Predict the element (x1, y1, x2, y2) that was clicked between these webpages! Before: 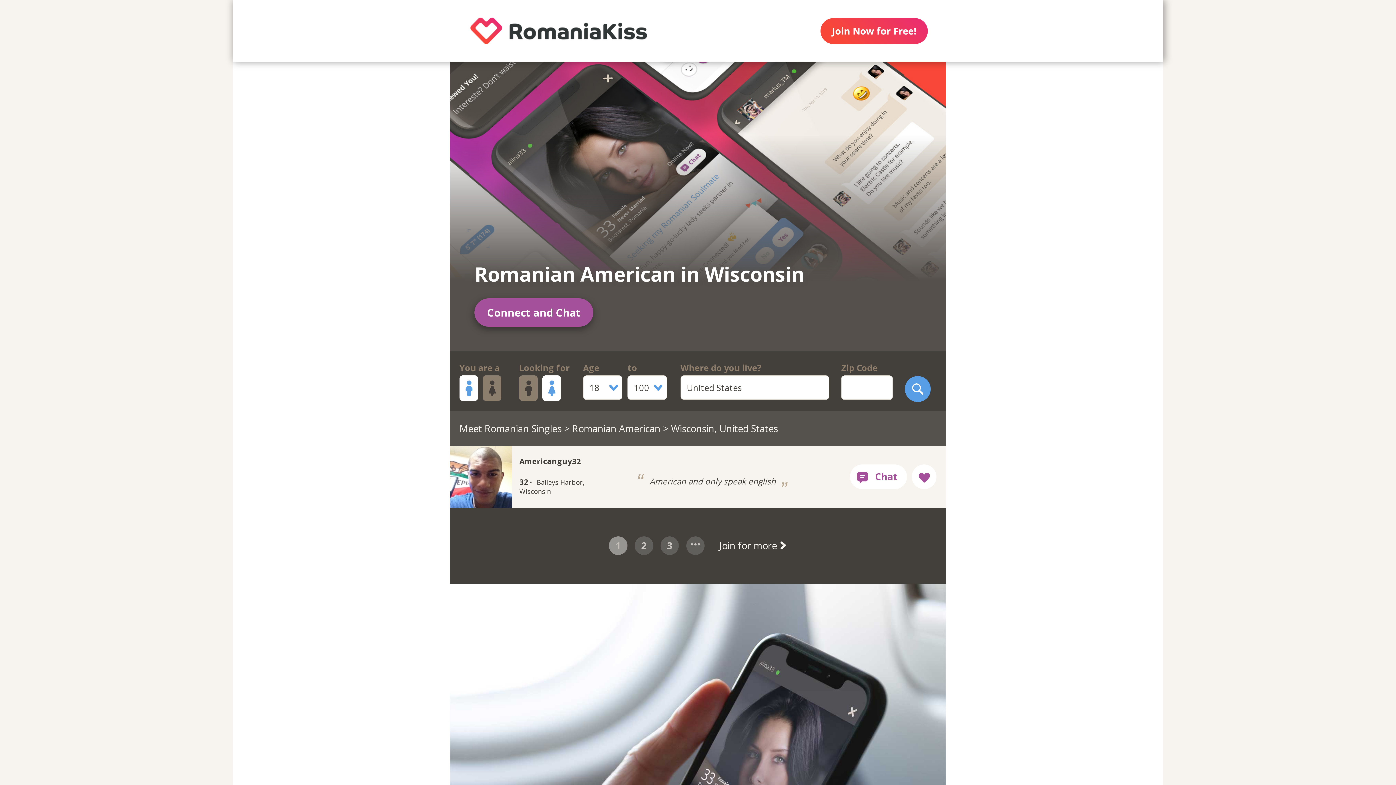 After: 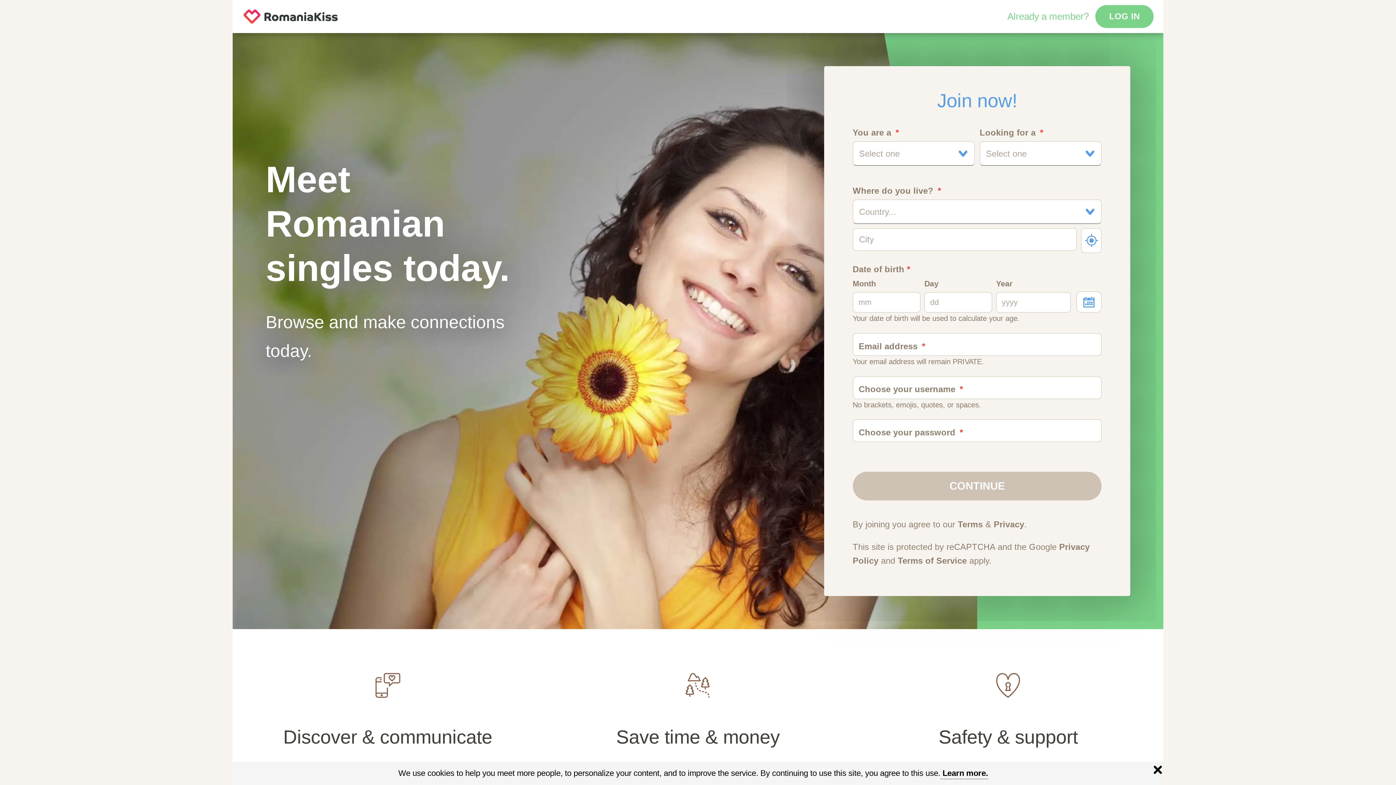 Action: bbox: (450, 0, 667, 61)